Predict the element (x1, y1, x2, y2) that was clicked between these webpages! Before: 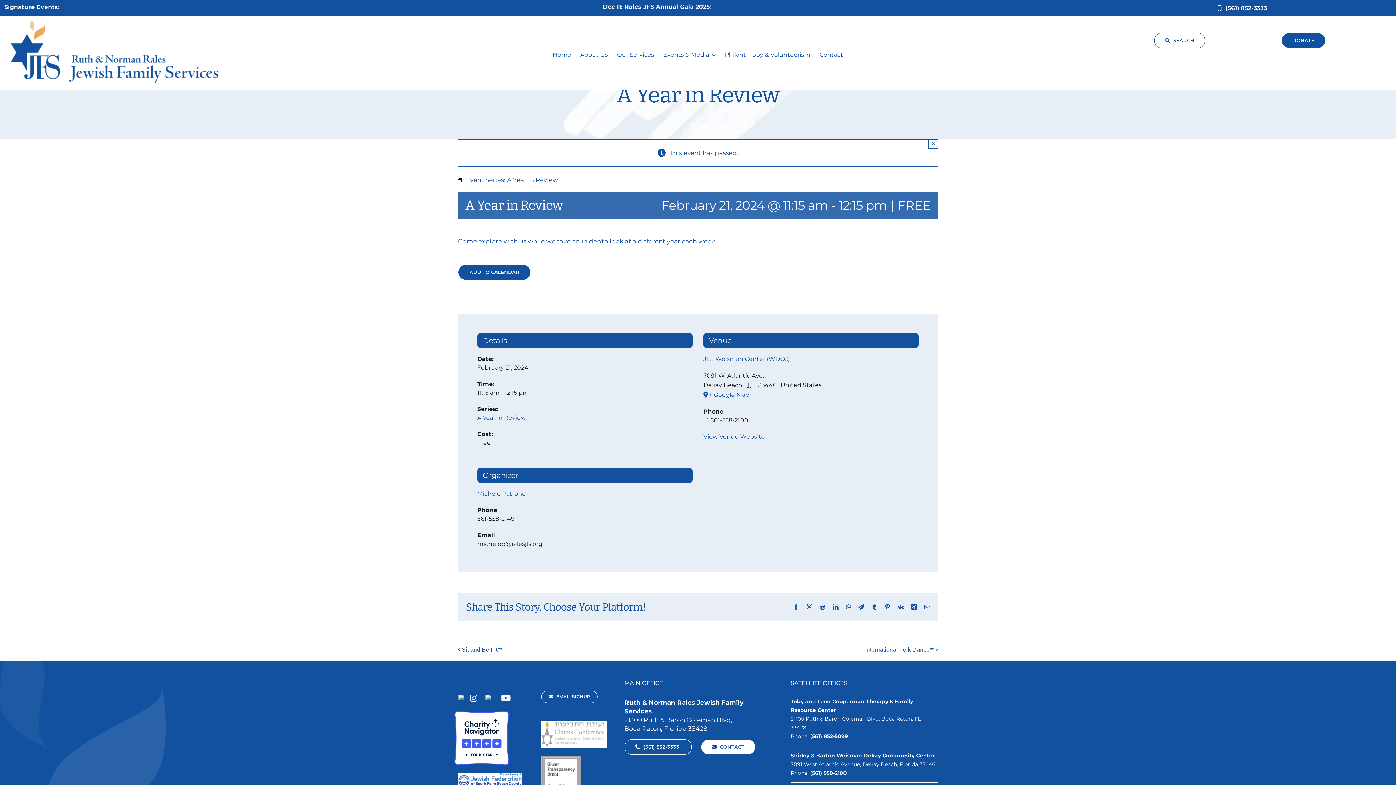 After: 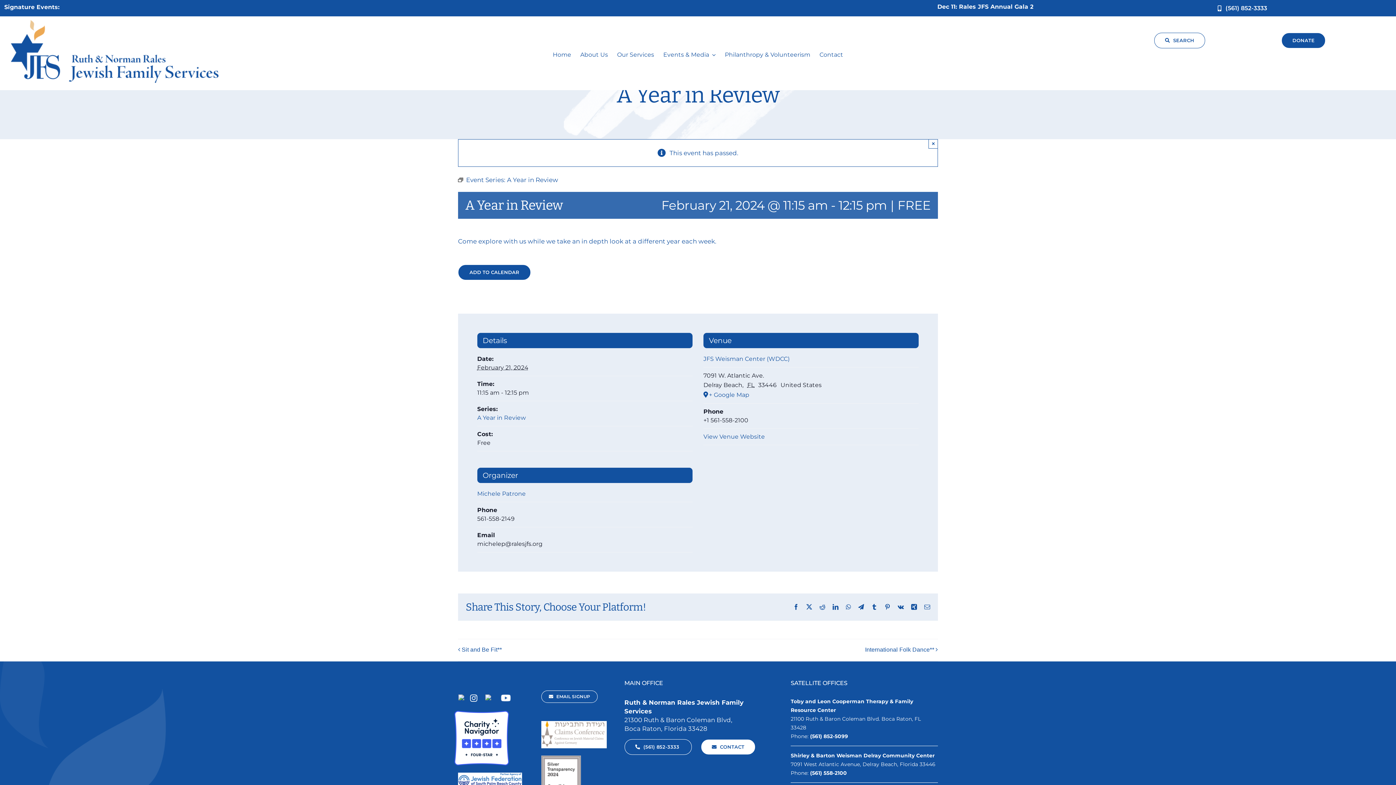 Action: label: CClogo bbox: (541, 720, 606, 728)